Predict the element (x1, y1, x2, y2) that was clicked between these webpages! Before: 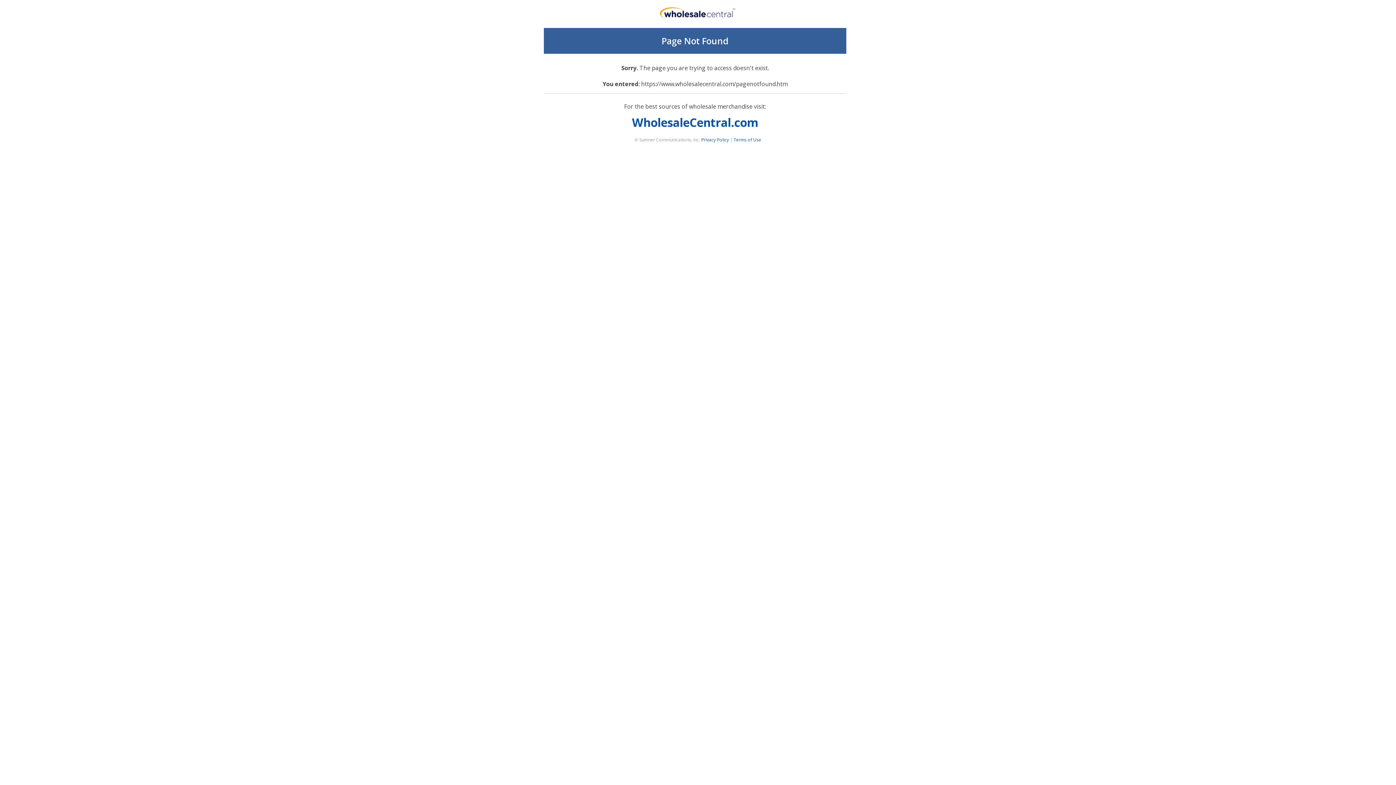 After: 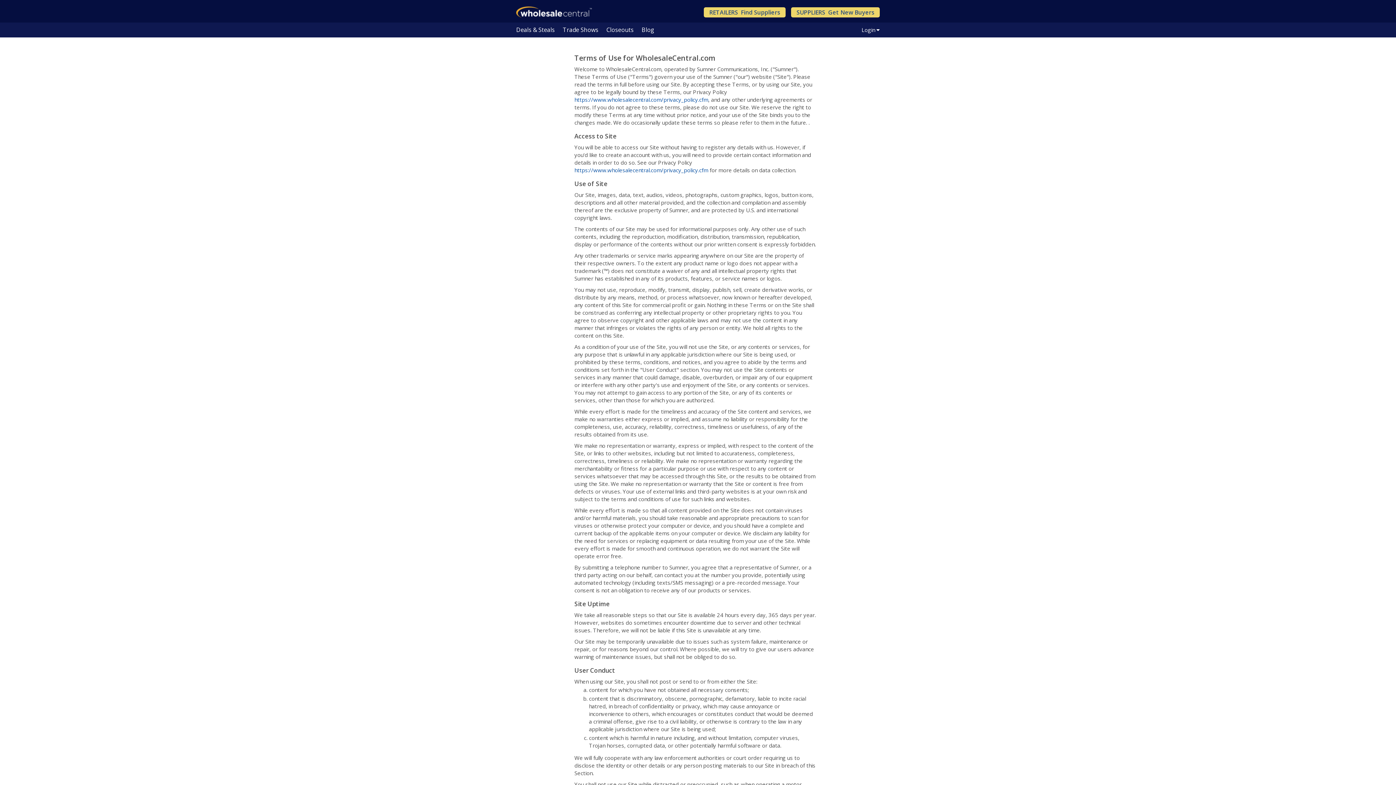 Action: label: Terms of Use bbox: (733, 136, 761, 142)